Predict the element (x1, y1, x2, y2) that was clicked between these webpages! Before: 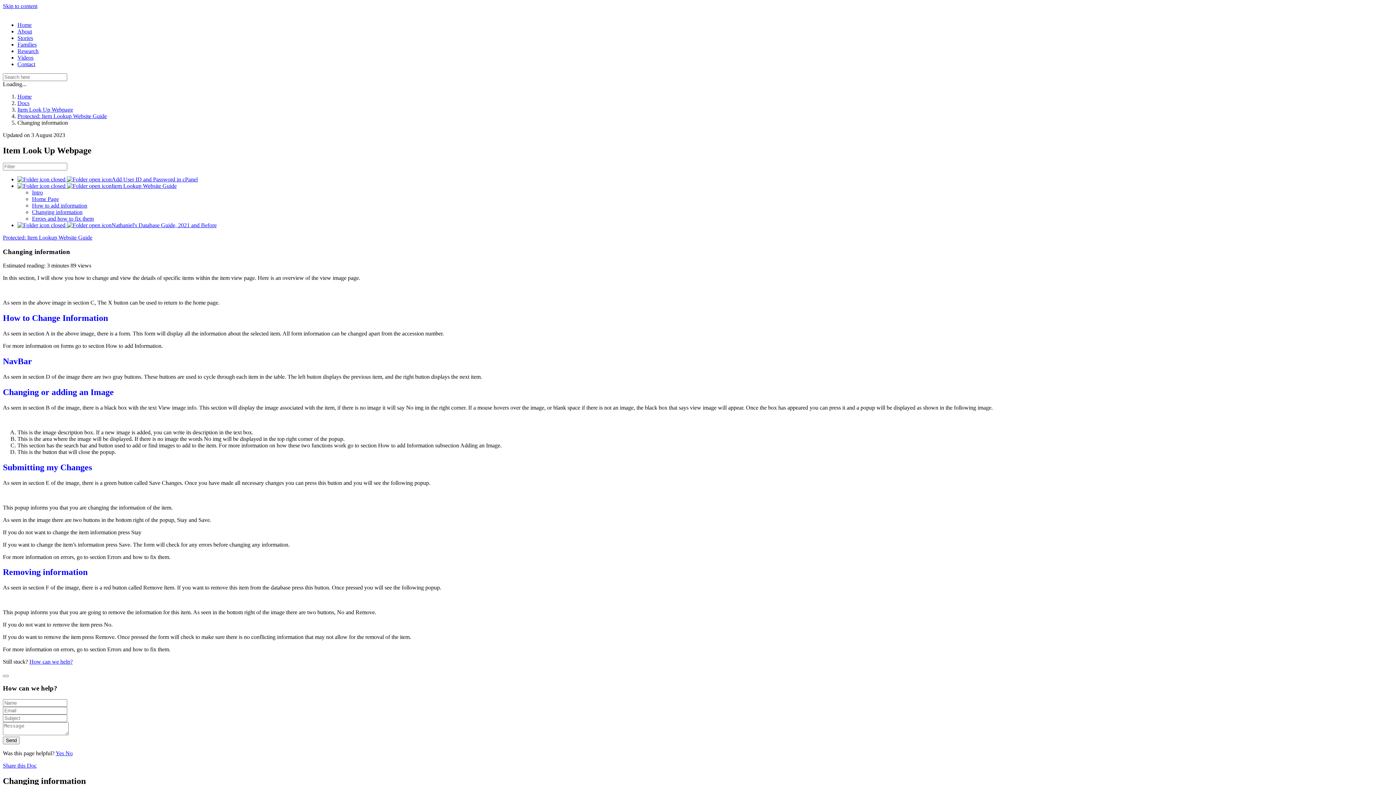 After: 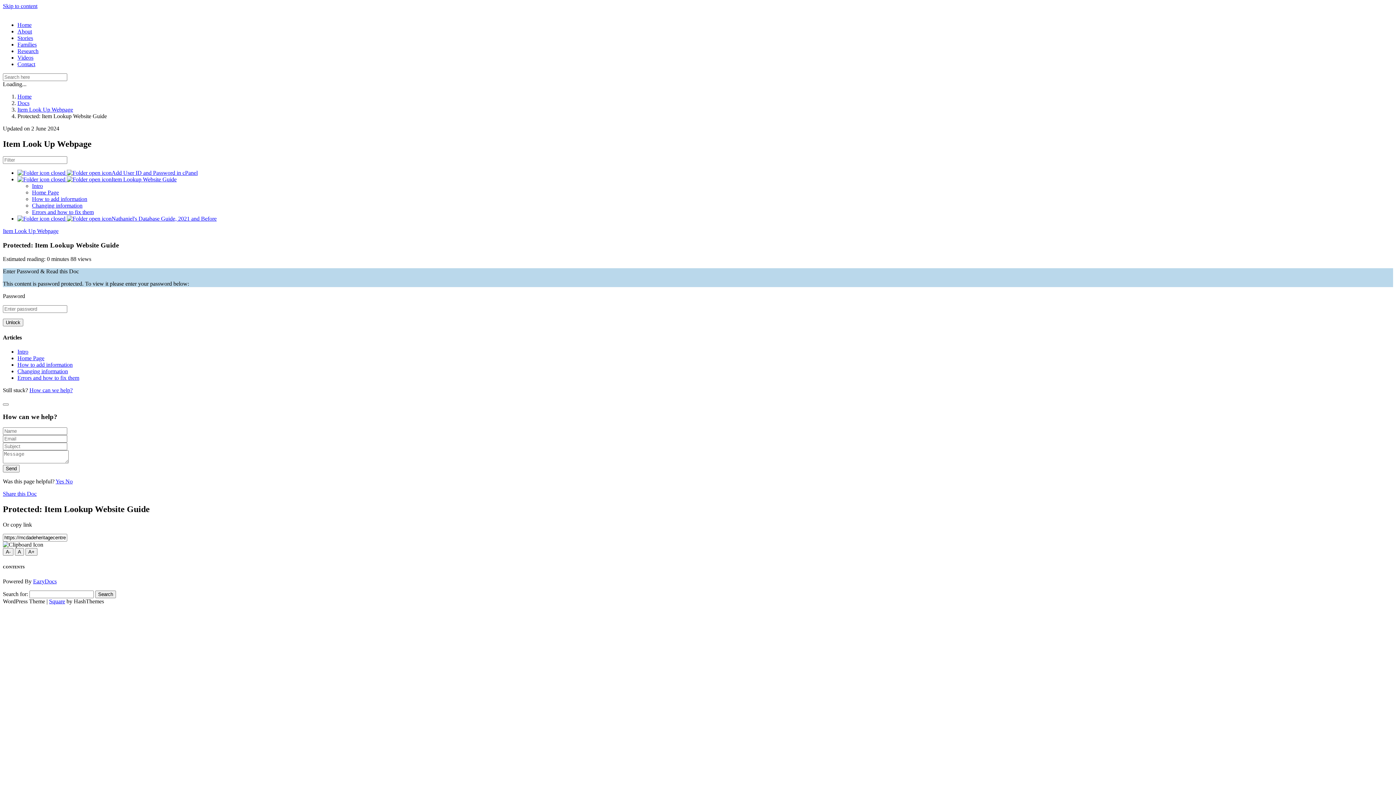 Action: bbox: (2, 234, 92, 240) label: Protected: Item Lookup Website Guide